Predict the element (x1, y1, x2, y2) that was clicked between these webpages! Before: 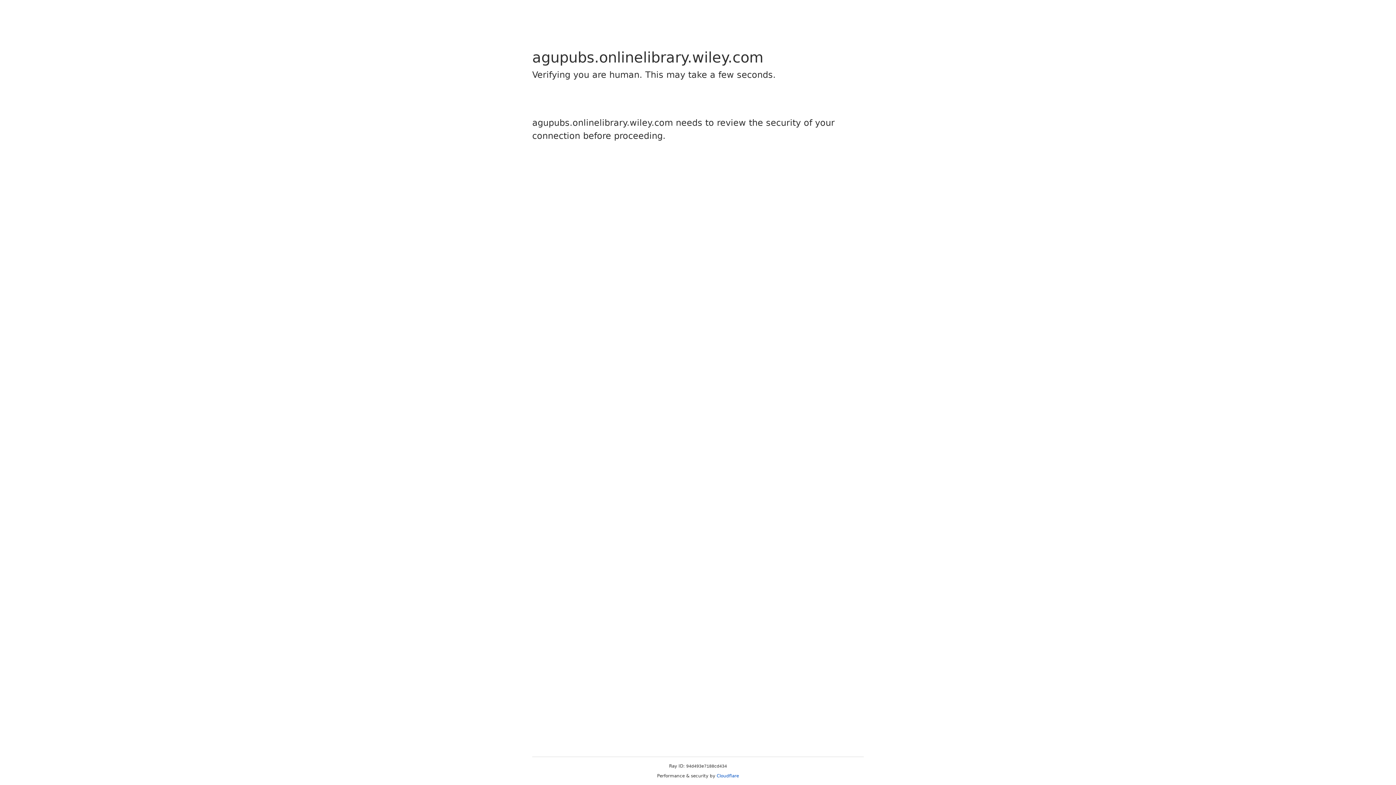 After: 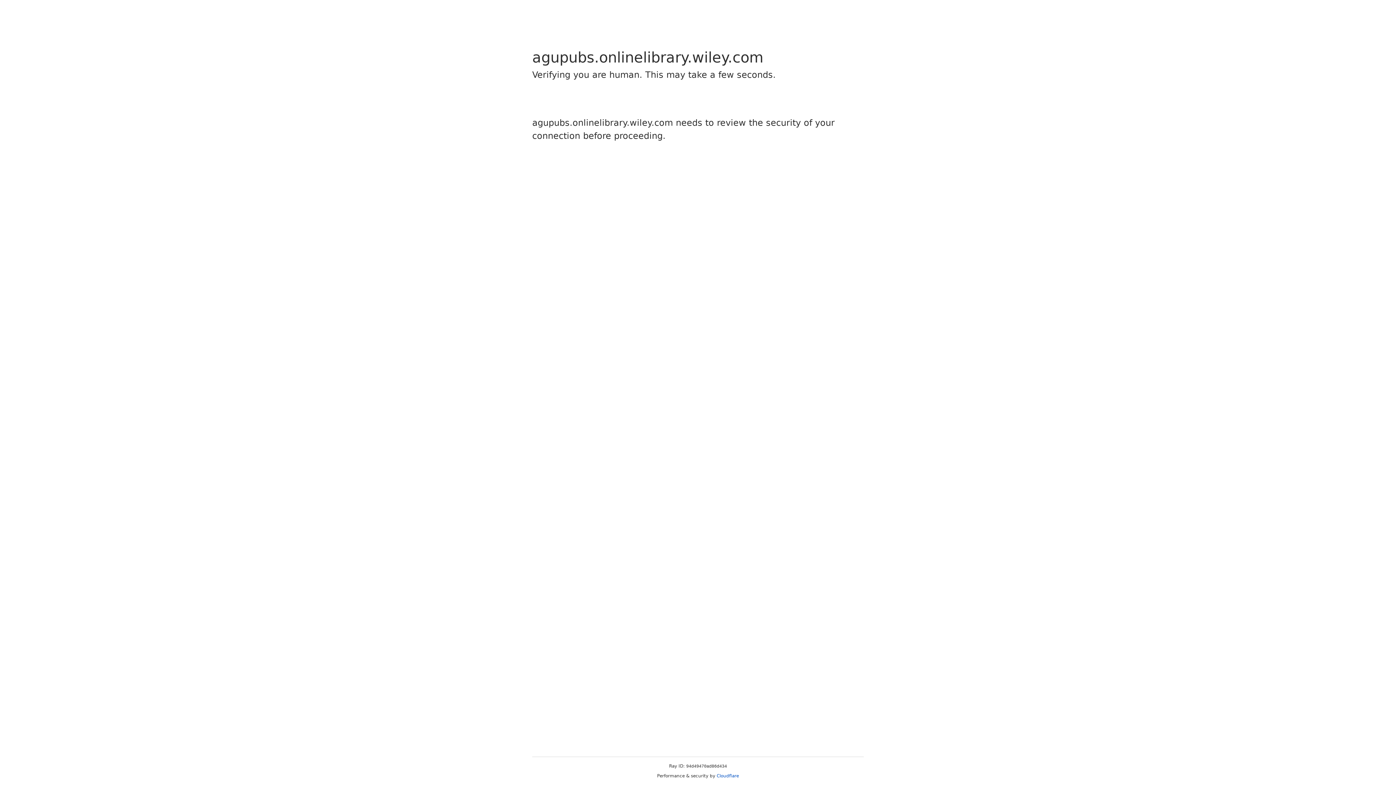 Action: label: Cloudflare bbox: (716, 773, 739, 778)